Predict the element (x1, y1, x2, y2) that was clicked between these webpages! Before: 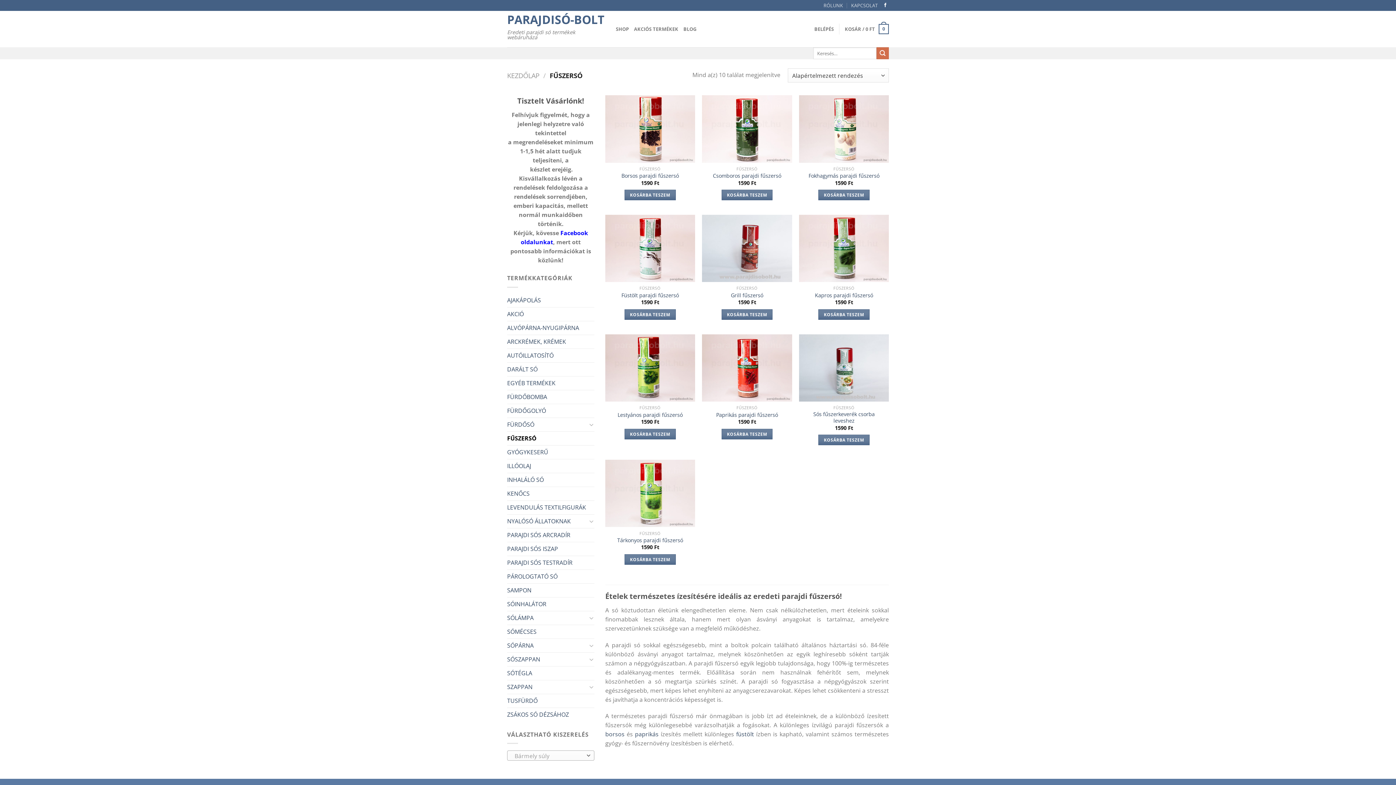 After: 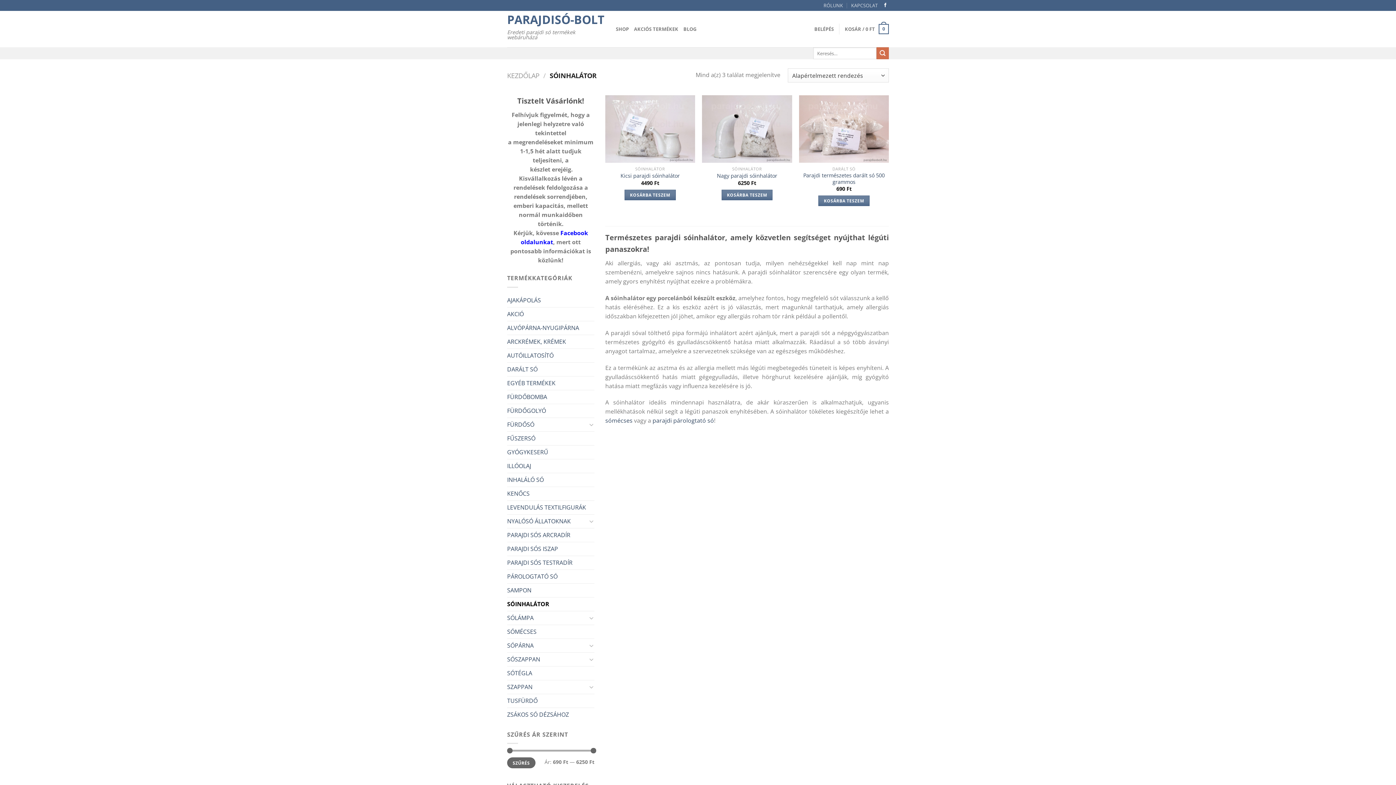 Action: bbox: (507, 597, 594, 611) label: SÓINHALÁTOR